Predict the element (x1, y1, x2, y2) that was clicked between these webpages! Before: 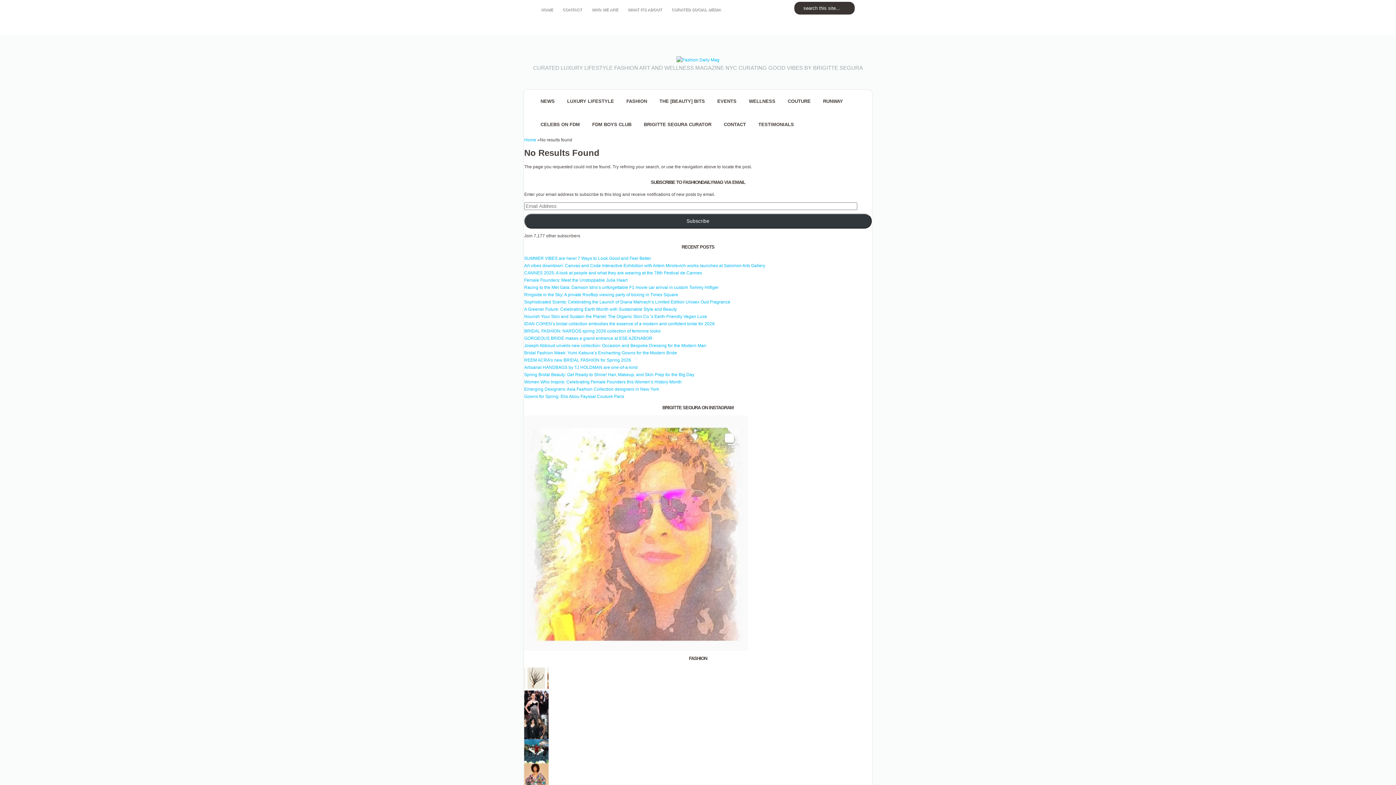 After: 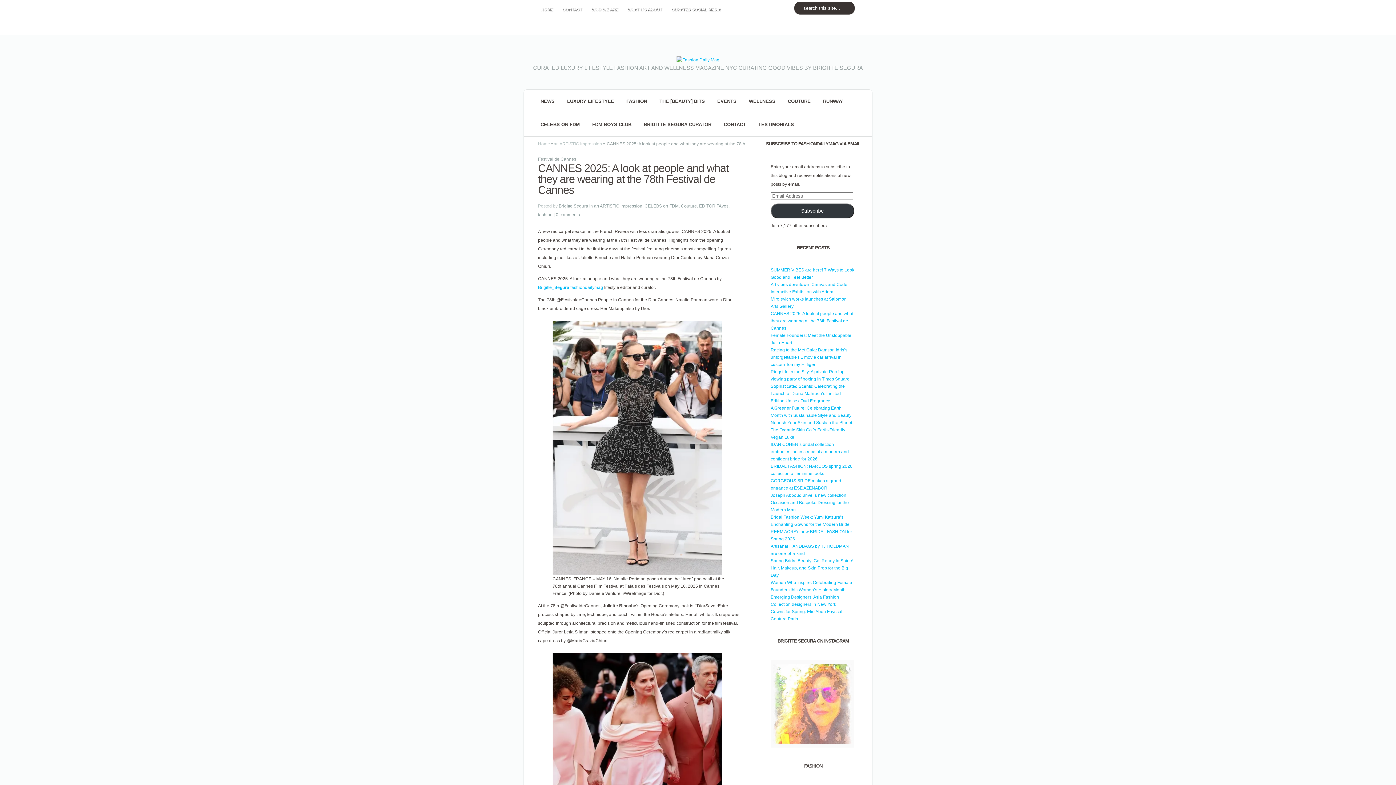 Action: bbox: (524, 736, 548, 741)